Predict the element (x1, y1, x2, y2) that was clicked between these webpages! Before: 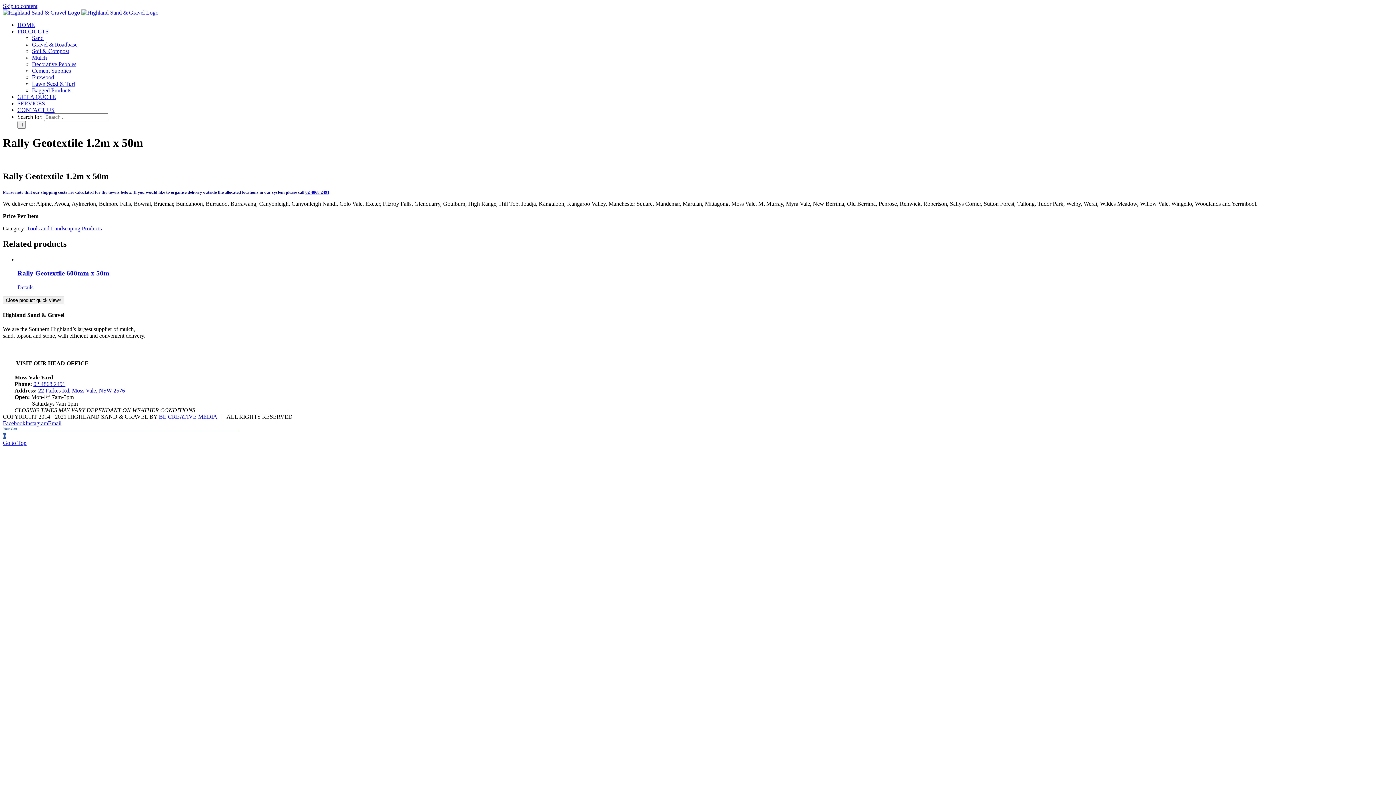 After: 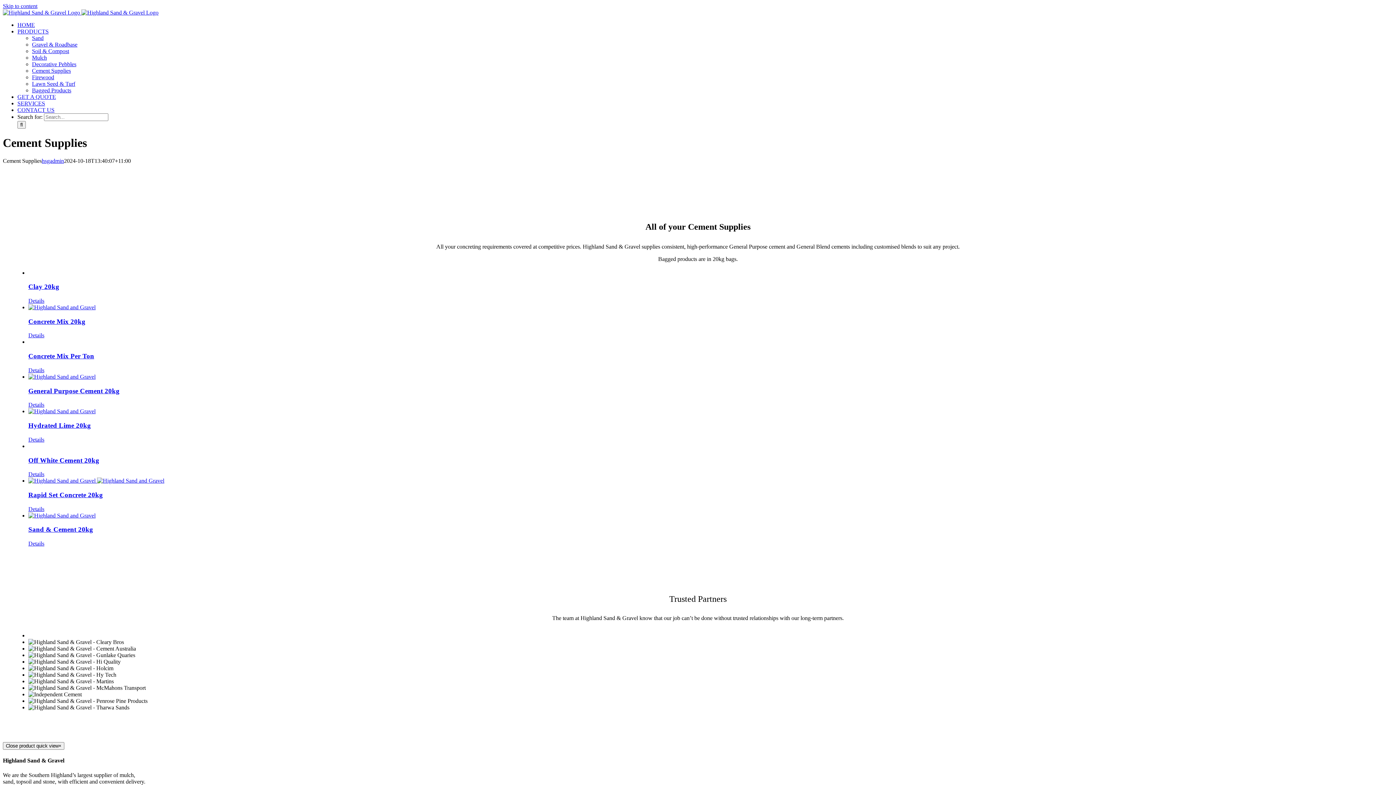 Action: label: Cement Supplies bbox: (32, 67, 70, 73)